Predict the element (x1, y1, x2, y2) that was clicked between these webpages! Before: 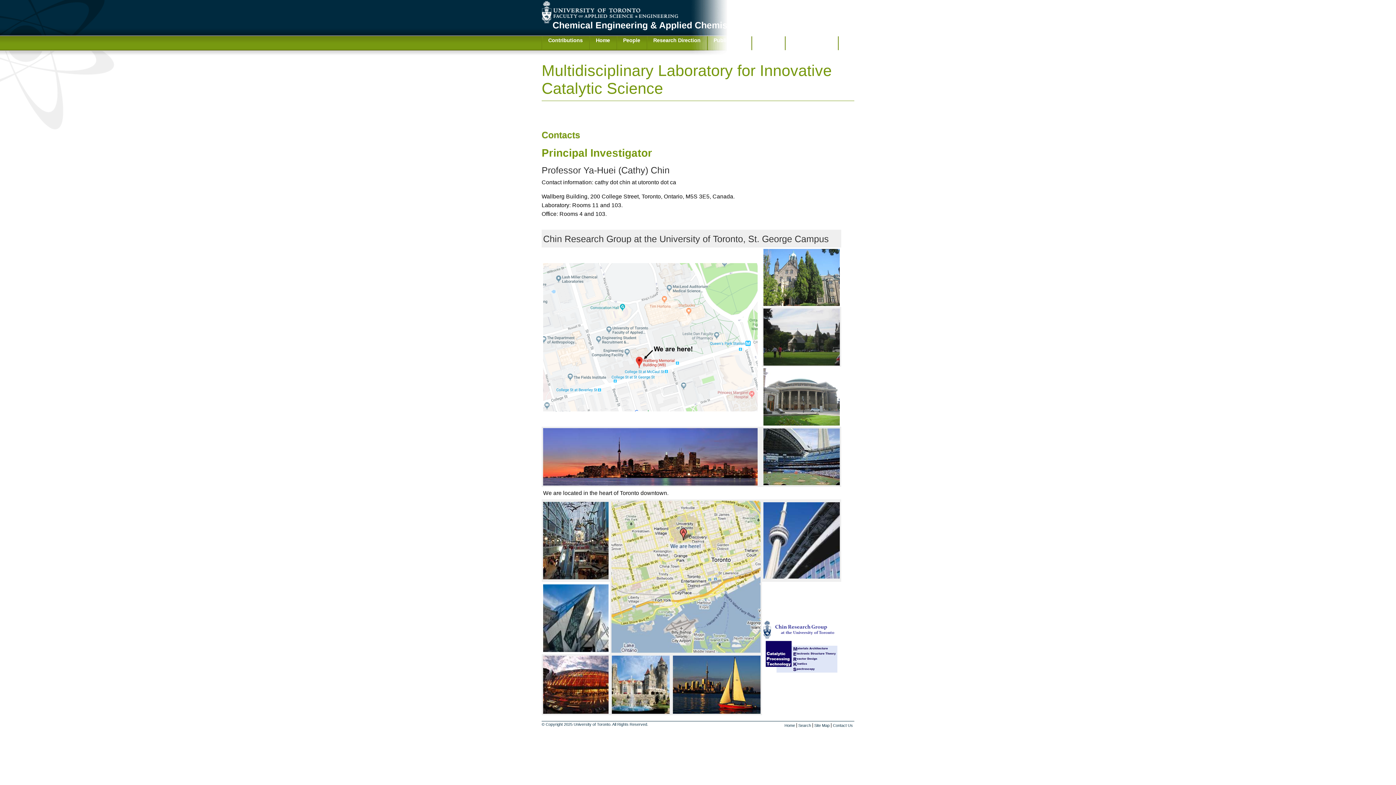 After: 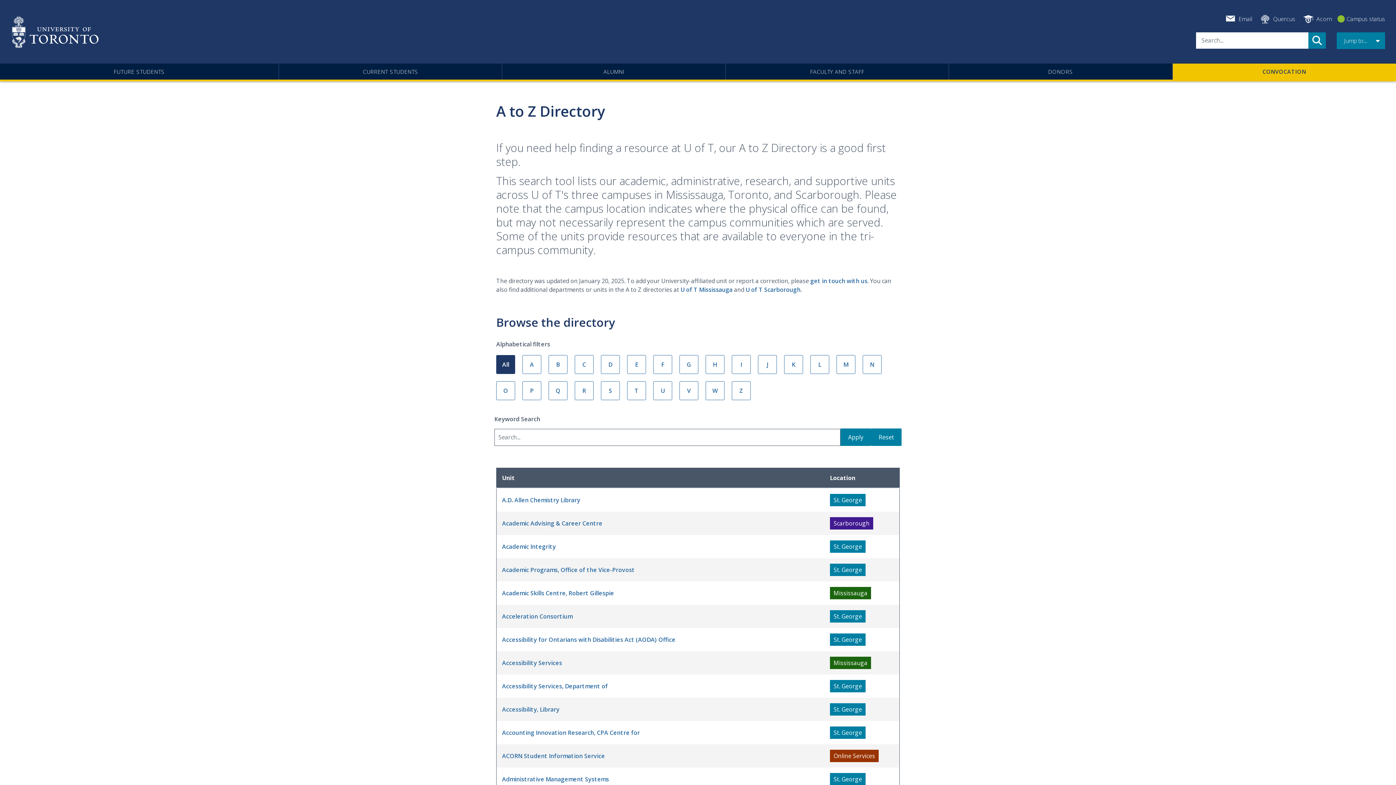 Action: bbox: (844, 1, 854, 6) label: A-Z